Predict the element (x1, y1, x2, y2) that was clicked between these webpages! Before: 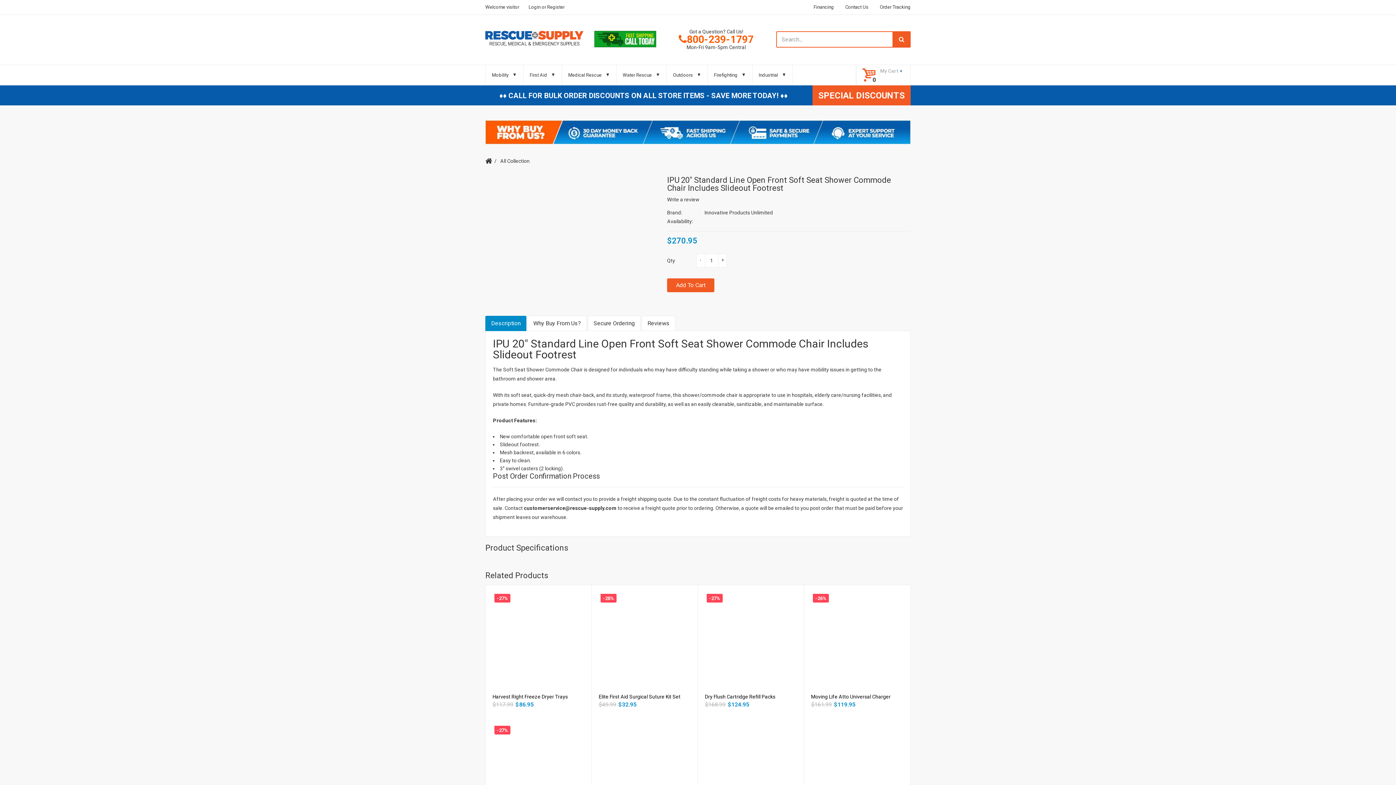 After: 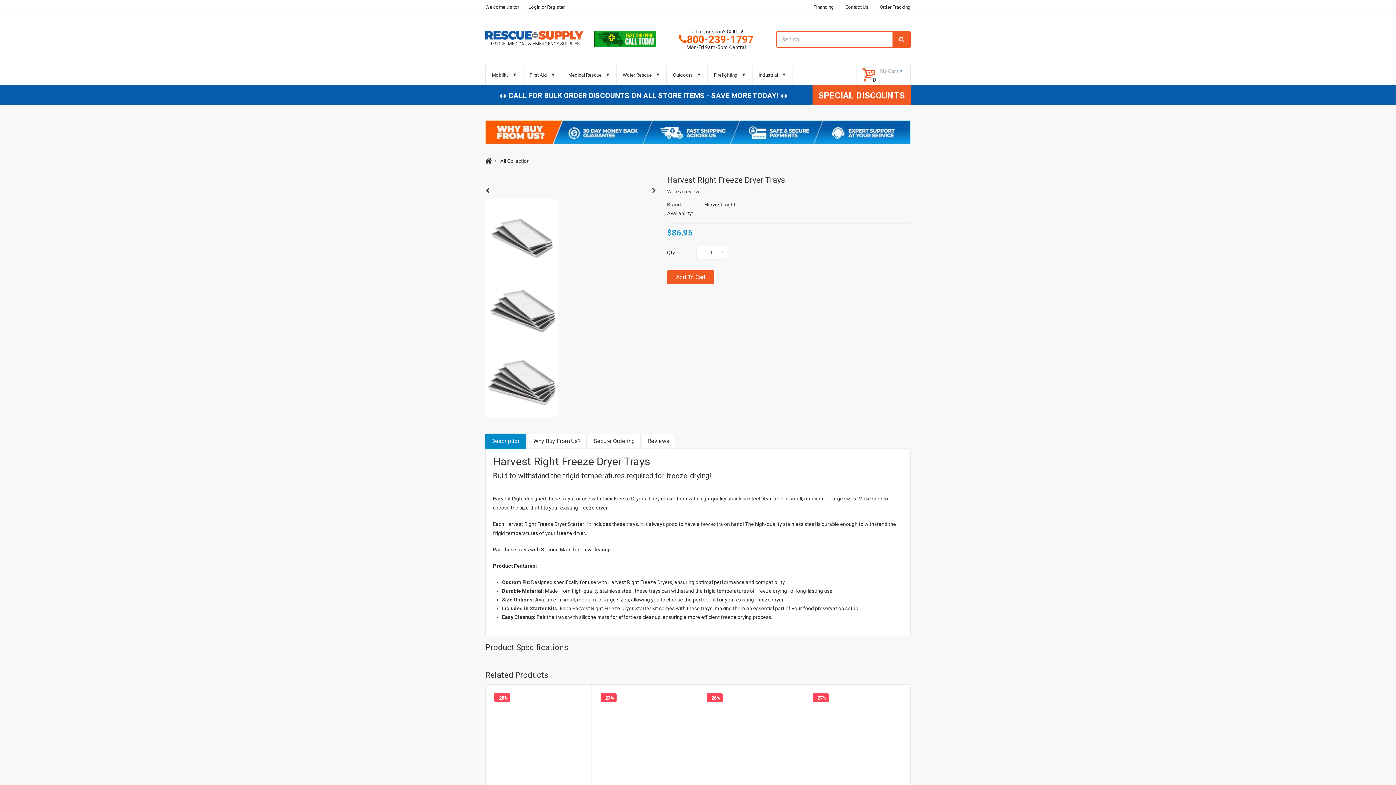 Action: label: Harvest Right Freeze Dryer Trays bbox: (492, 694, 568, 700)